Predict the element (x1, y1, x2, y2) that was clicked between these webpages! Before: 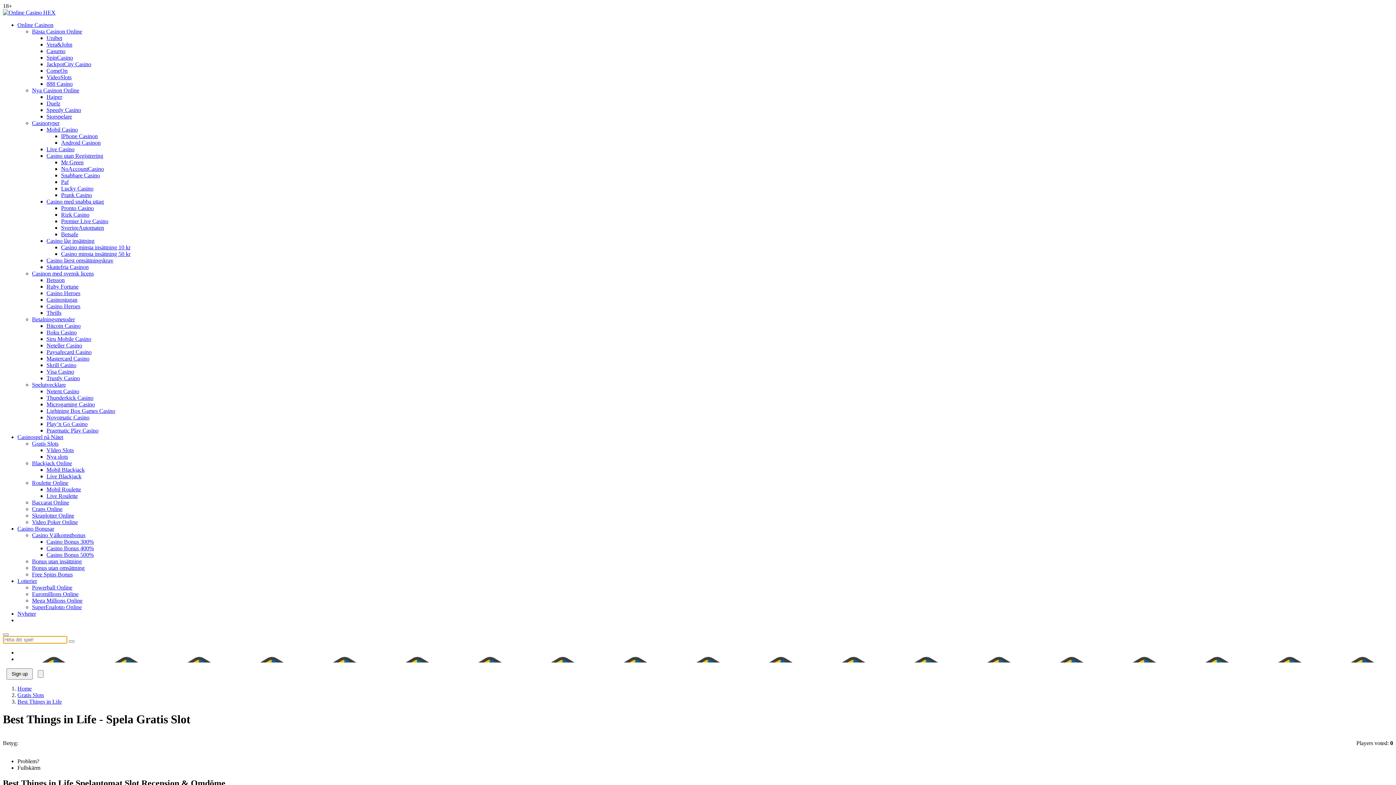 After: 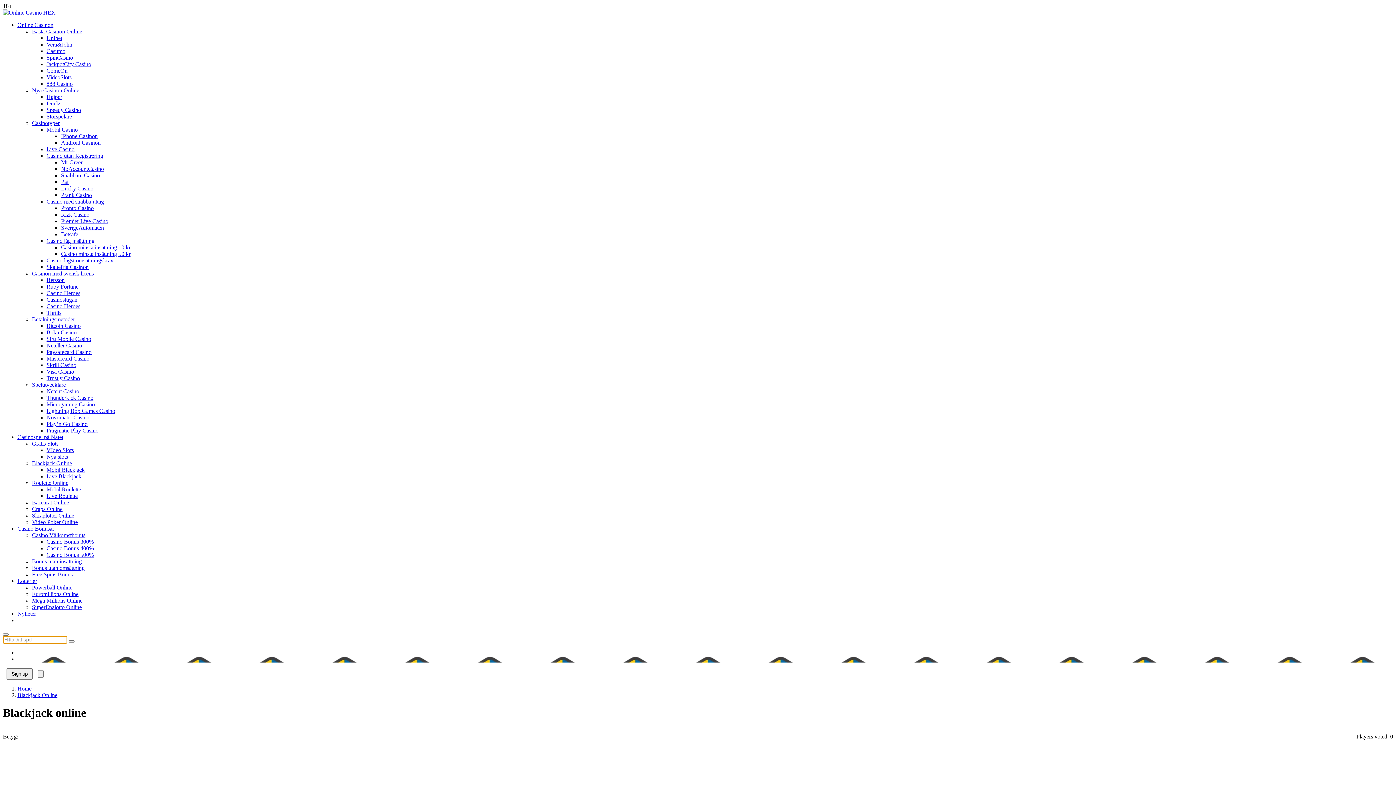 Action: bbox: (32, 460, 72, 466) label: Blackjack Online